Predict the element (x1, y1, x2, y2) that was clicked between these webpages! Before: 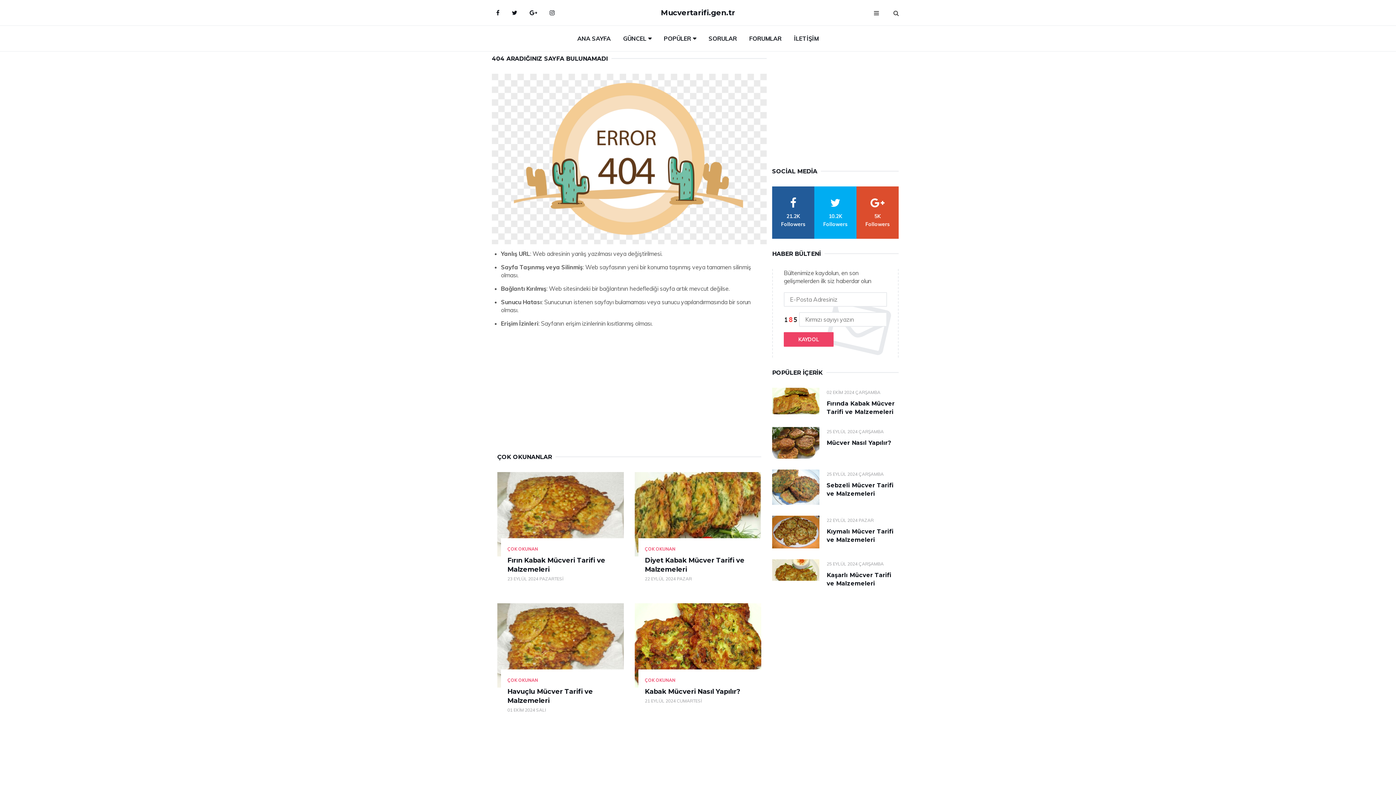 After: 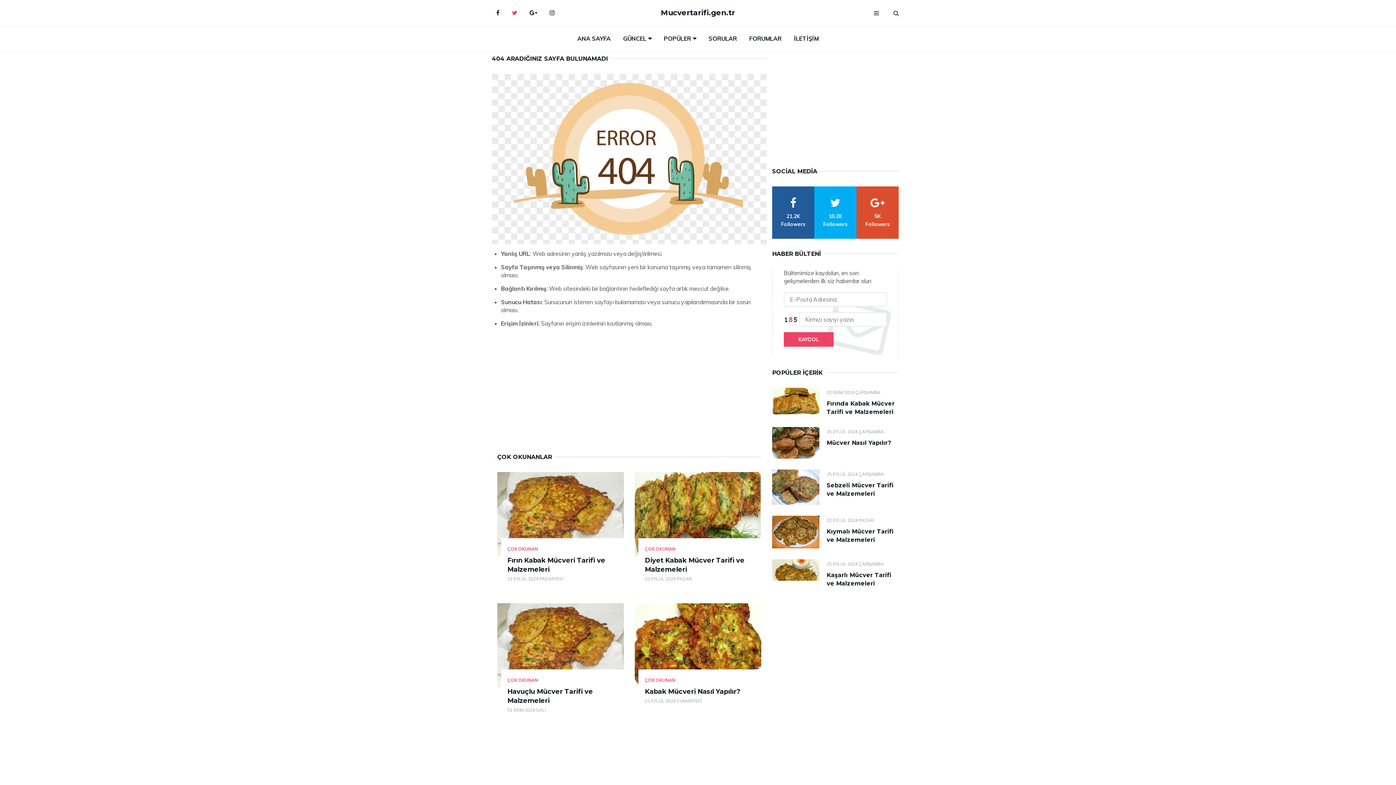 Action: bbox: (506, 3, 522, 21) label: Twitter